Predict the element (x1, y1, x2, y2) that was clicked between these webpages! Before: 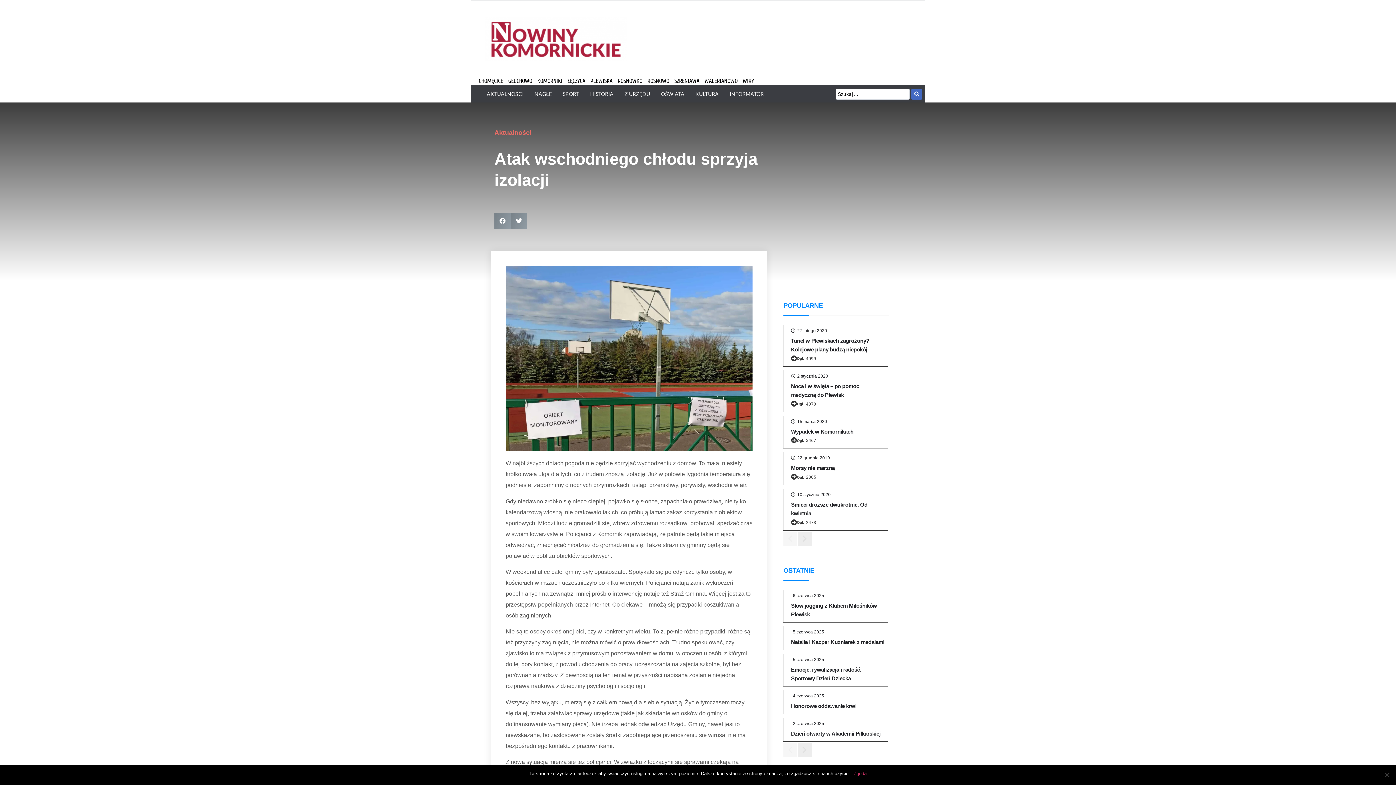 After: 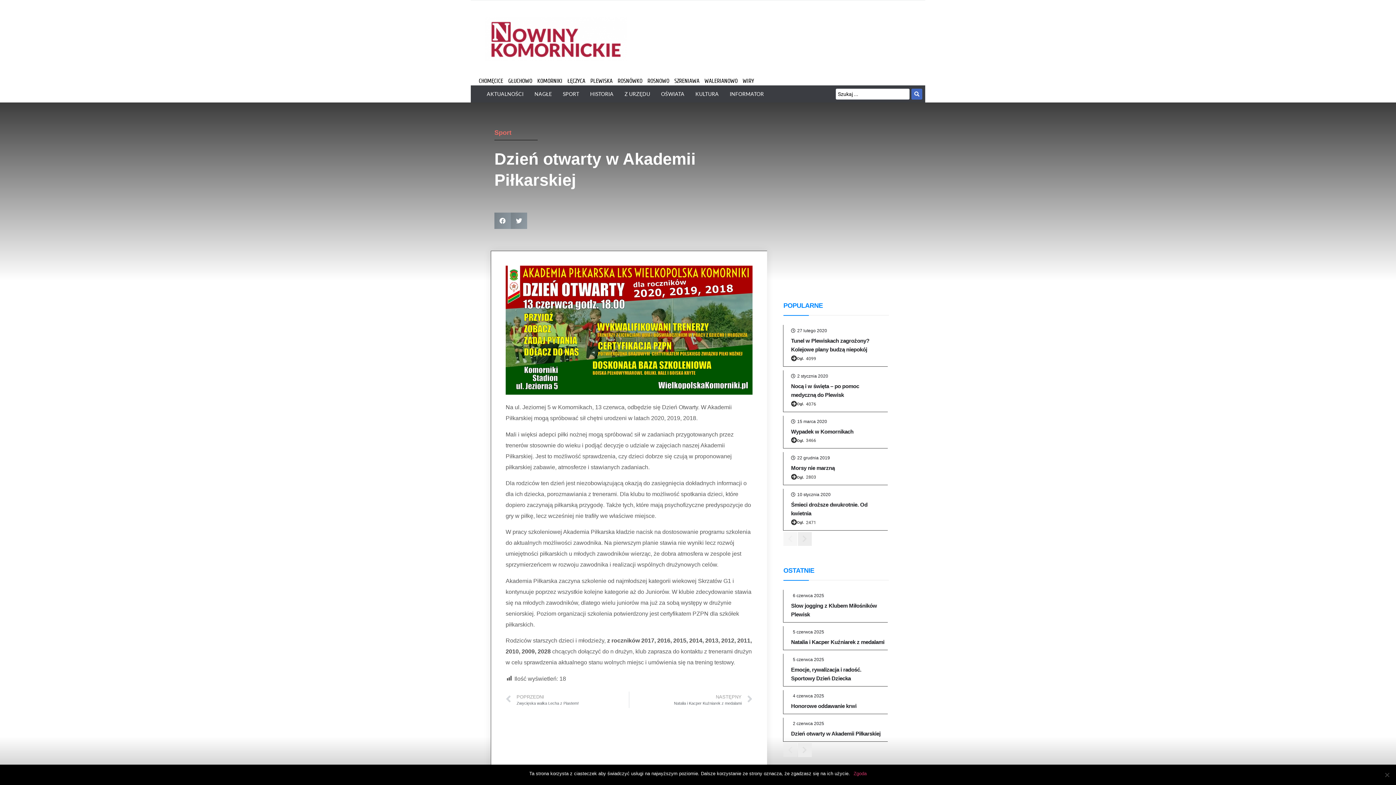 Action: label: Dzień otwarty w Akademii Piłkarskiej bbox: (791, 730, 880, 737)